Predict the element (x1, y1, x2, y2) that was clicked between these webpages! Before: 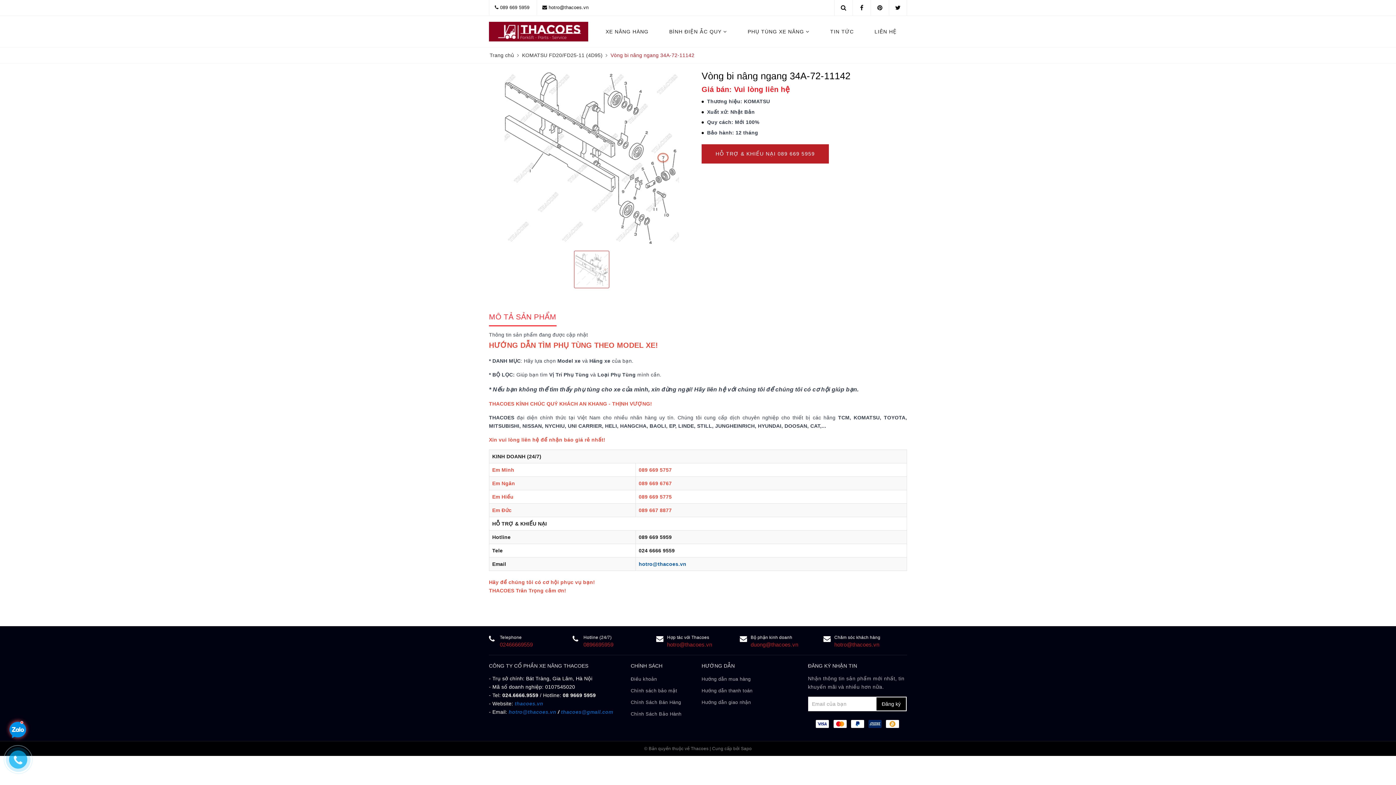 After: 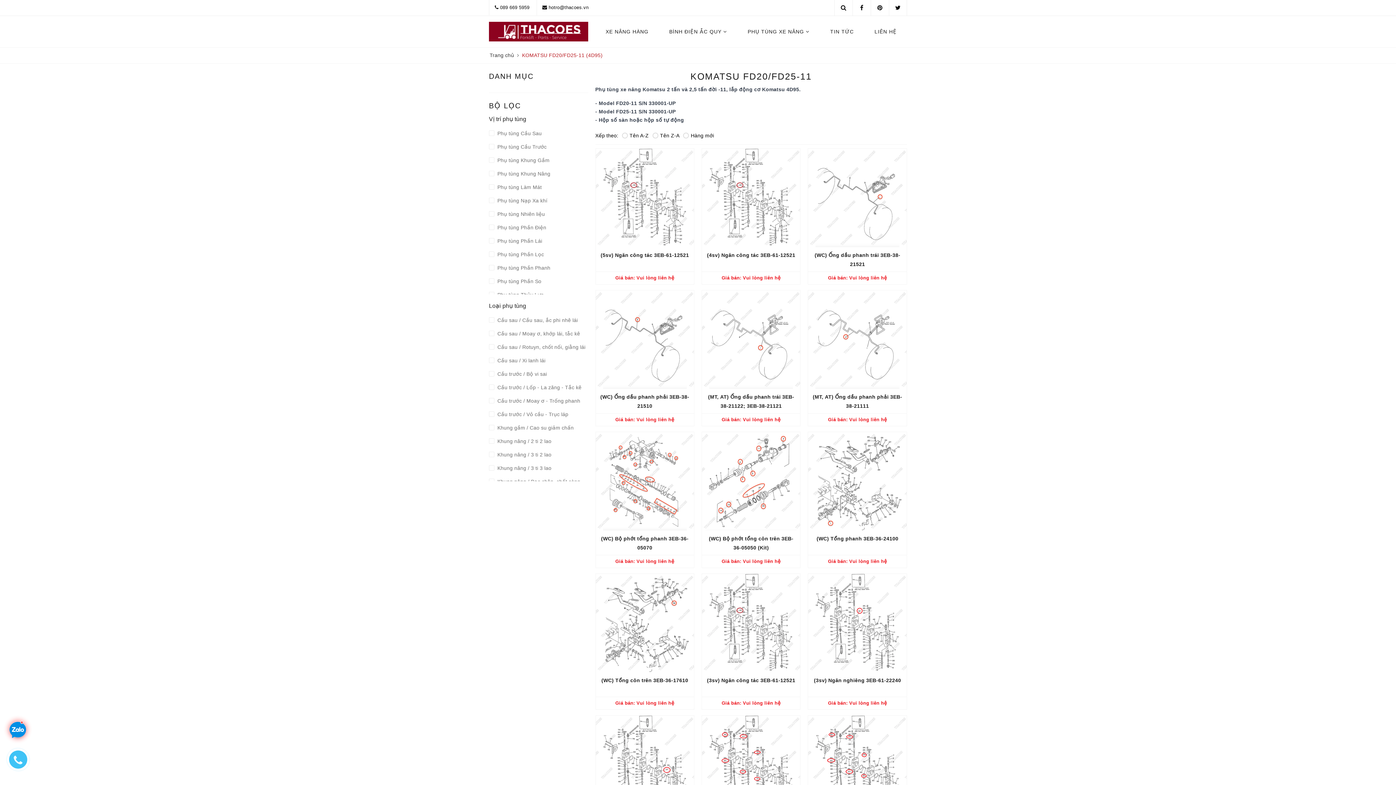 Action: bbox: (521, 52, 605, 58) label: KOMATSU FD20/FD25-11 (4D95) 